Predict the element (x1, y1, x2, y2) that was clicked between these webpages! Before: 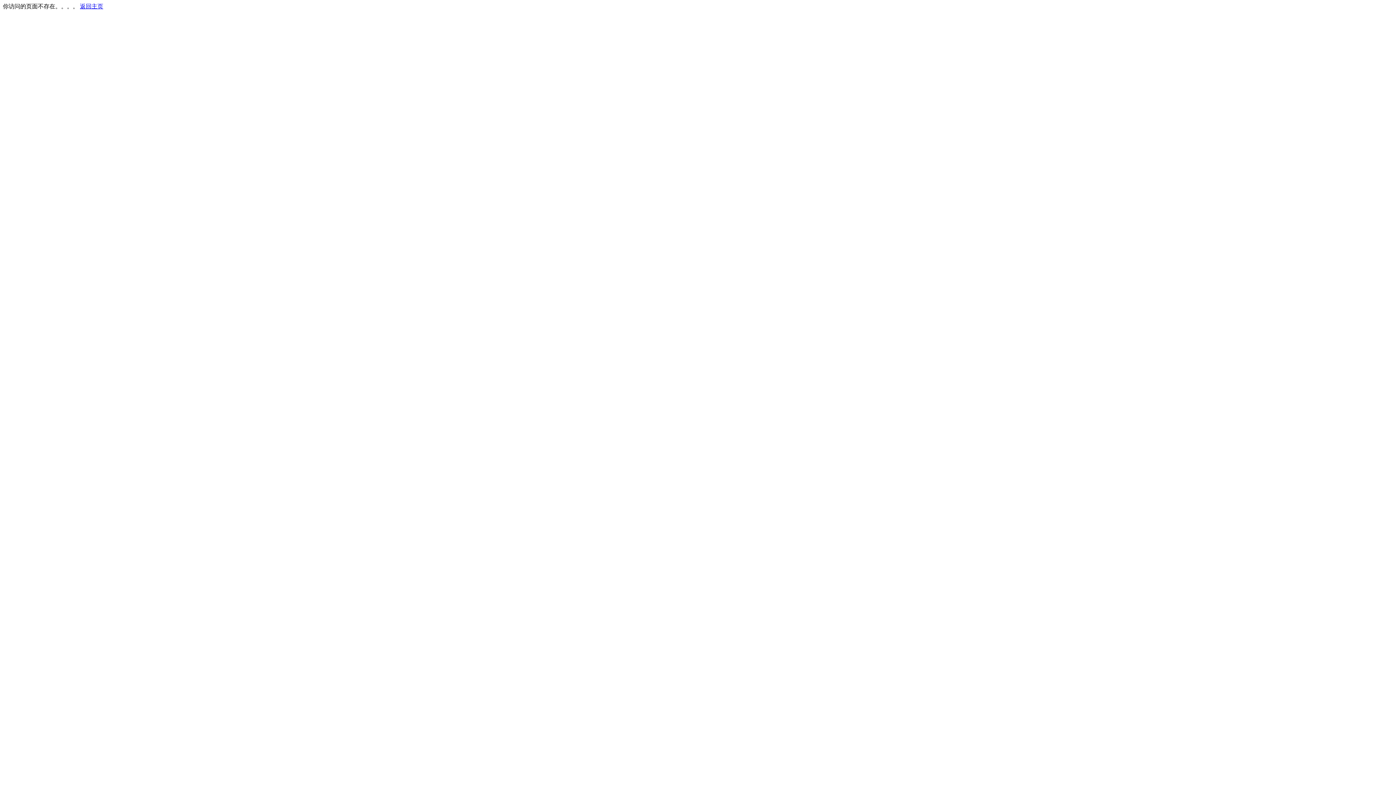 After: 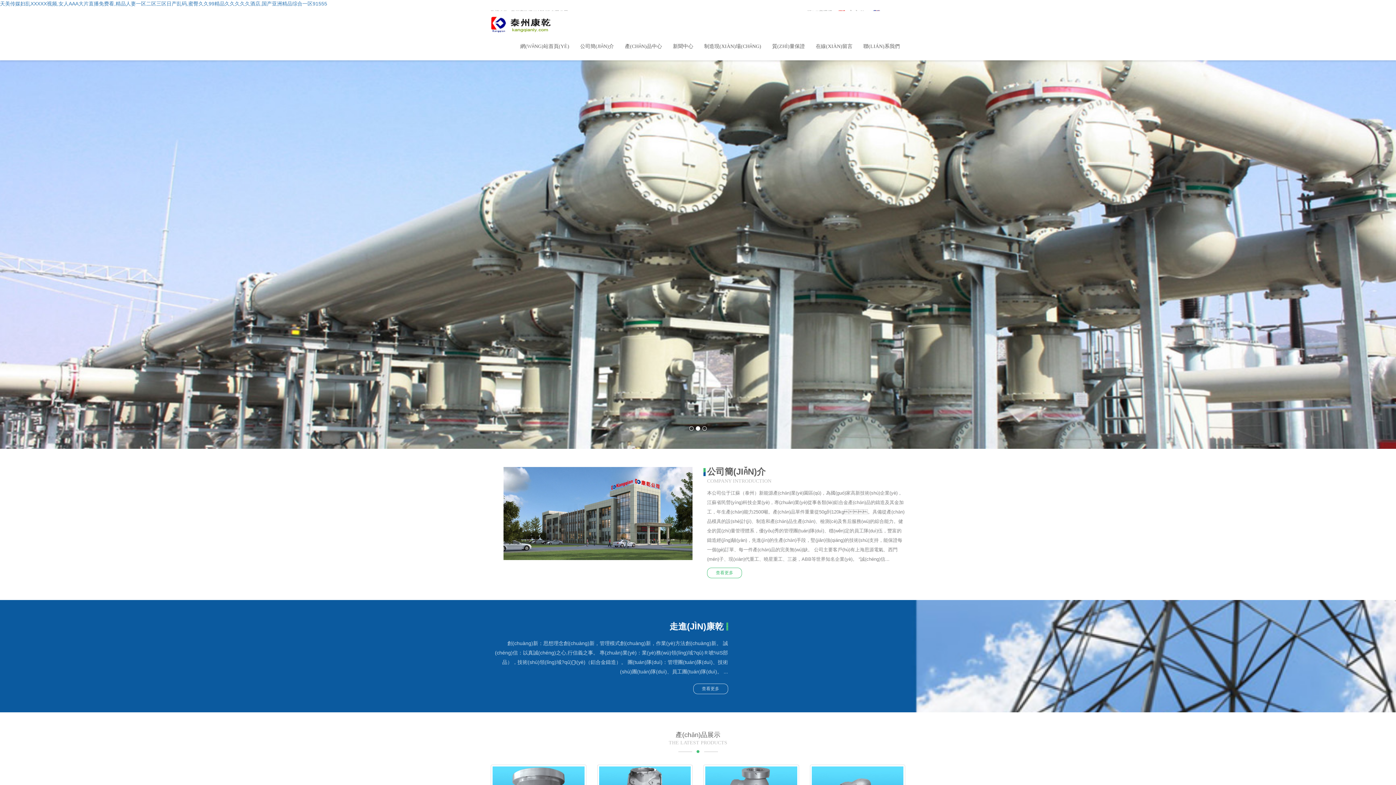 Action: bbox: (80, 3, 103, 9) label: 返回主页